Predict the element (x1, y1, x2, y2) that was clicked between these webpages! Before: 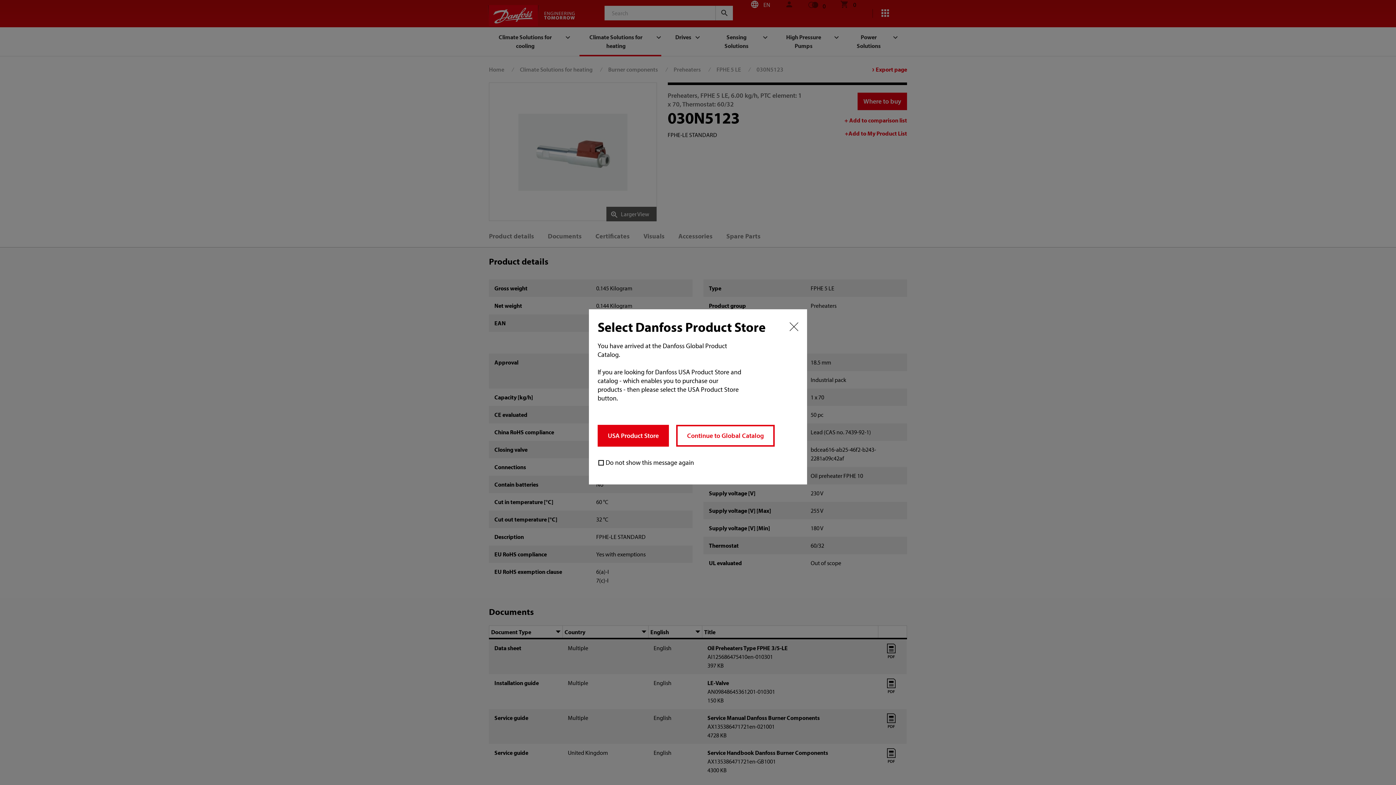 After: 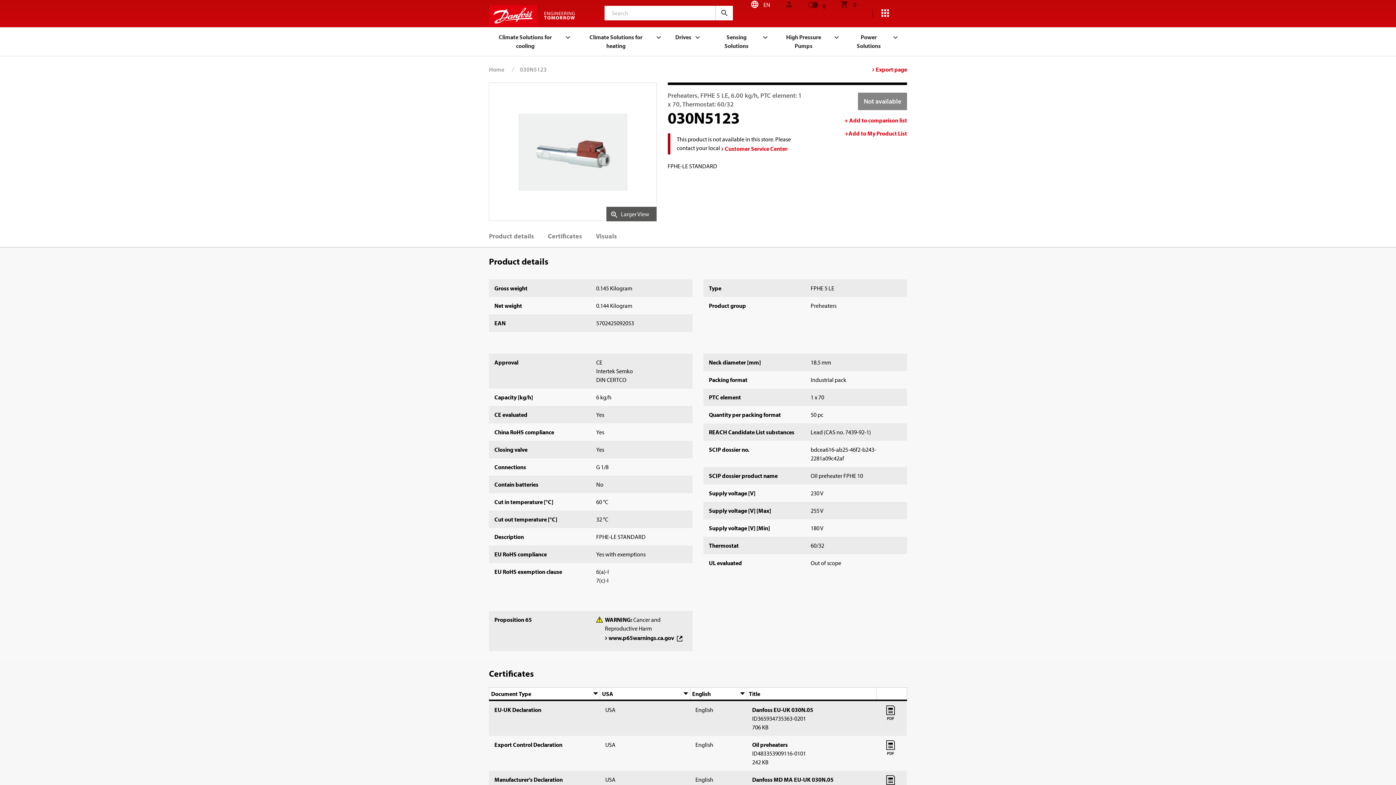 Action: label: USA Product Store bbox: (597, 425, 669, 446)